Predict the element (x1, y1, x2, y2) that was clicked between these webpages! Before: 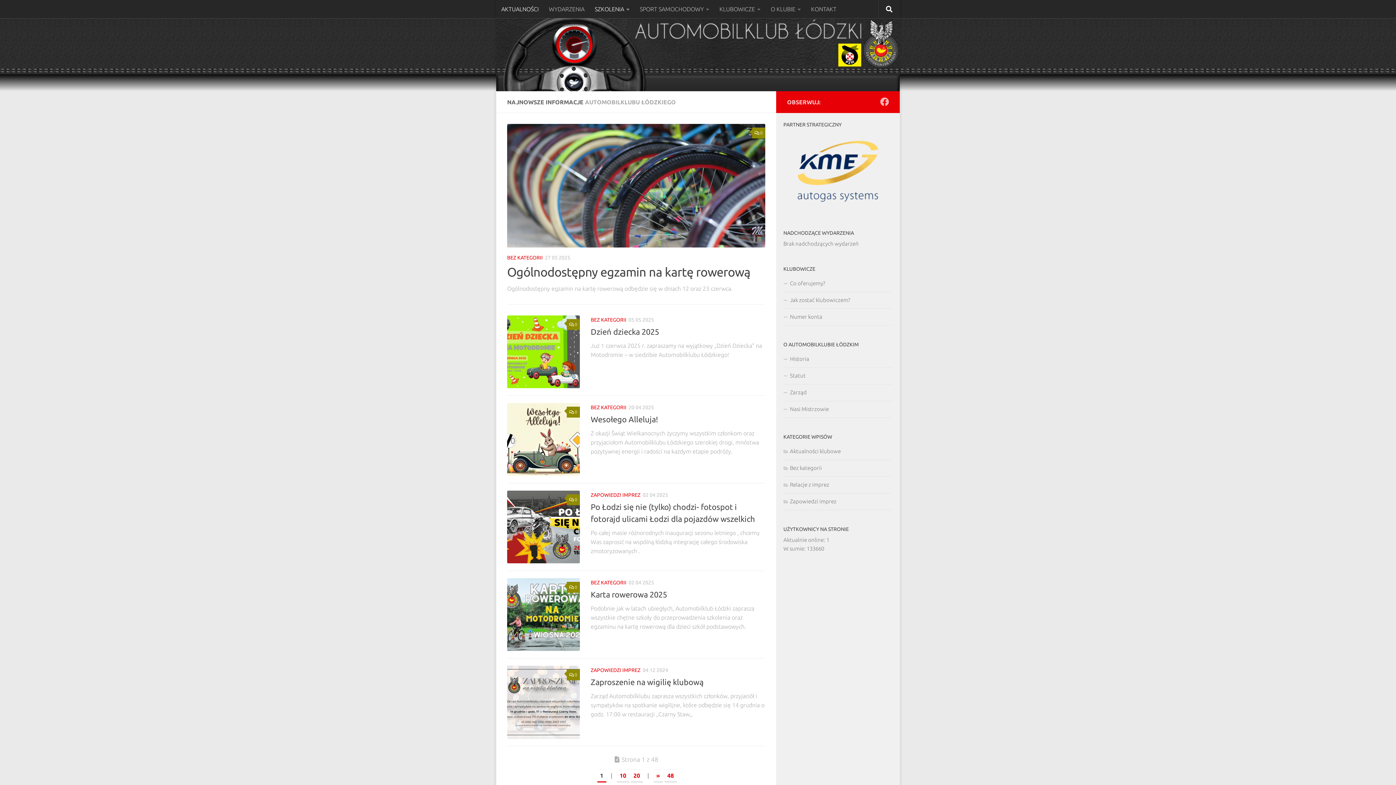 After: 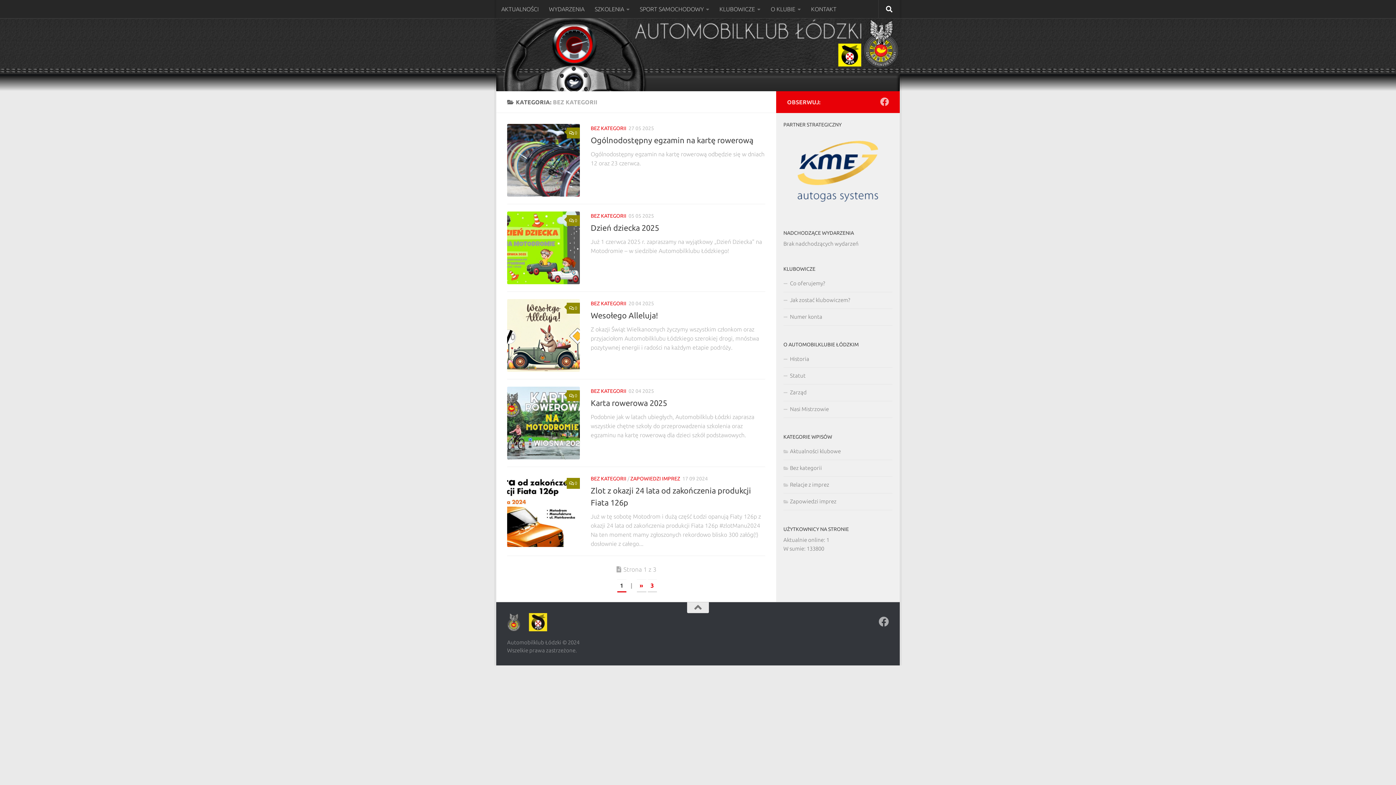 Action: label: BEZ KATEGORII bbox: (590, 317, 626, 322)